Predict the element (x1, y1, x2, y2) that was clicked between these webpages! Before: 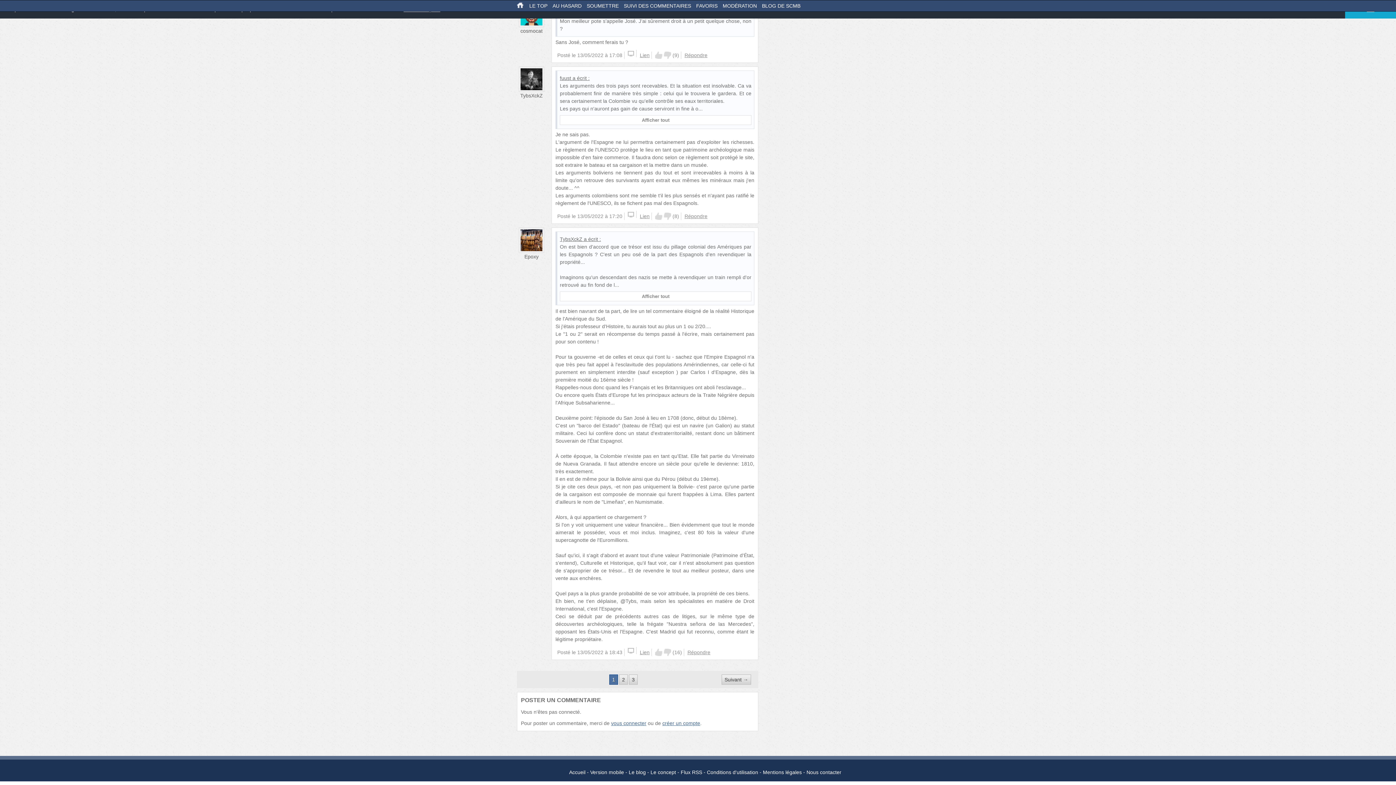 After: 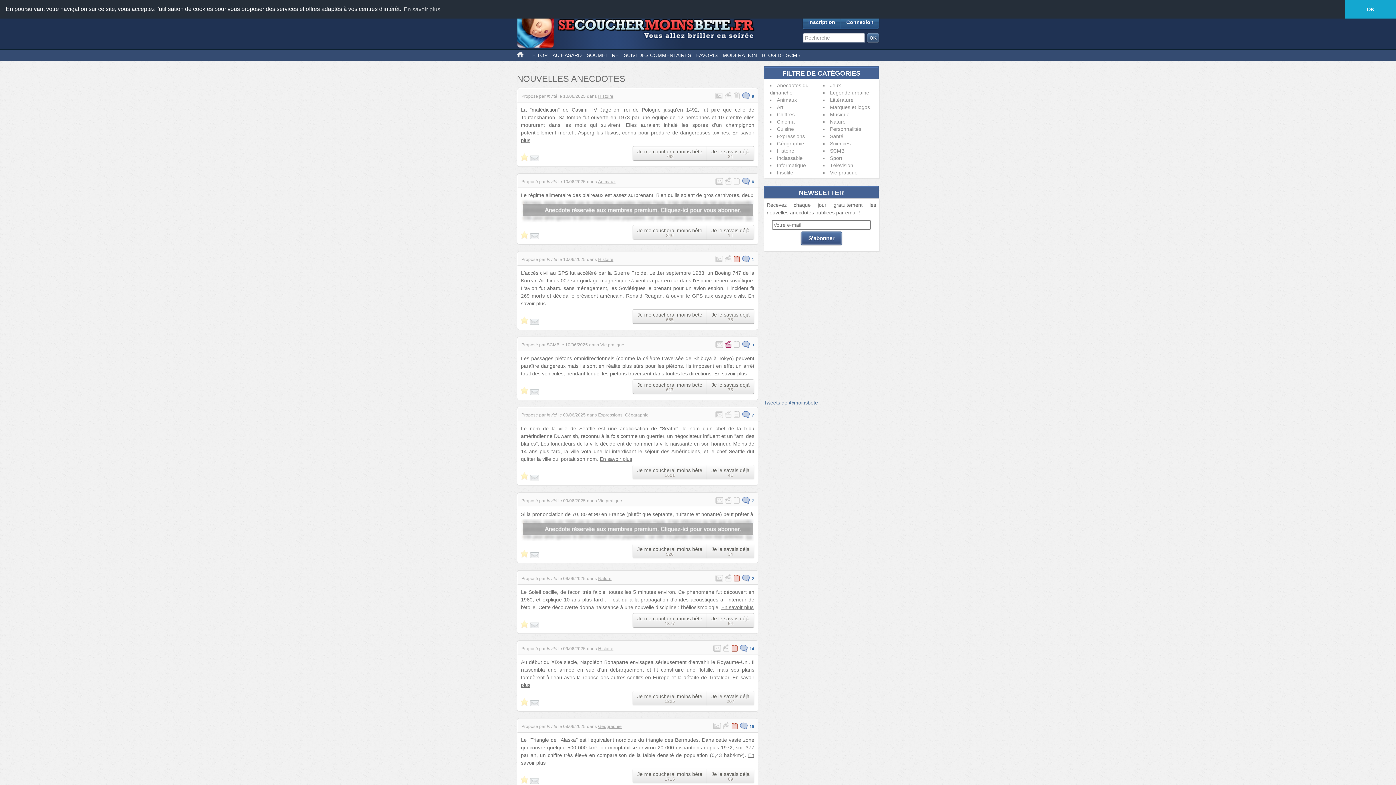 Action: label: Accueil bbox: (569, 769, 585, 775)